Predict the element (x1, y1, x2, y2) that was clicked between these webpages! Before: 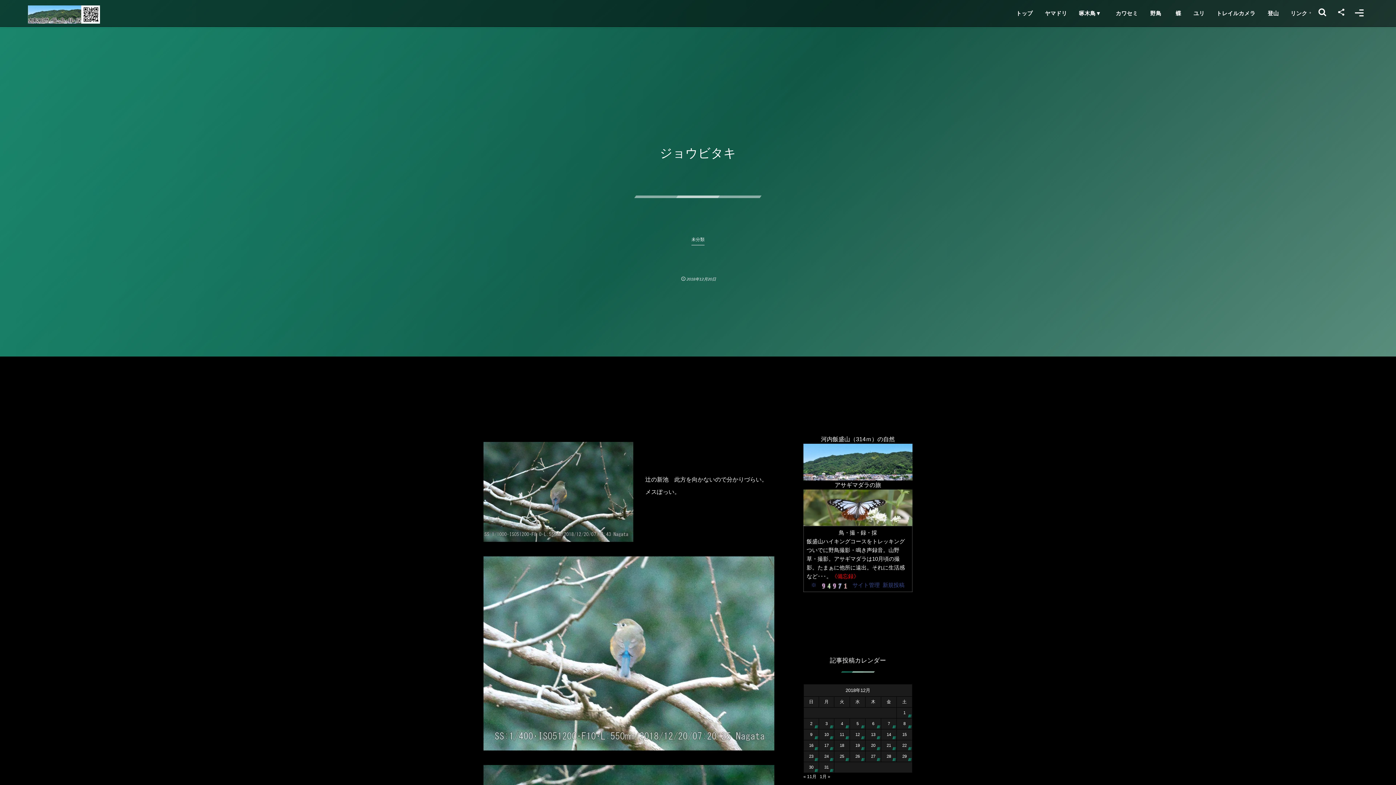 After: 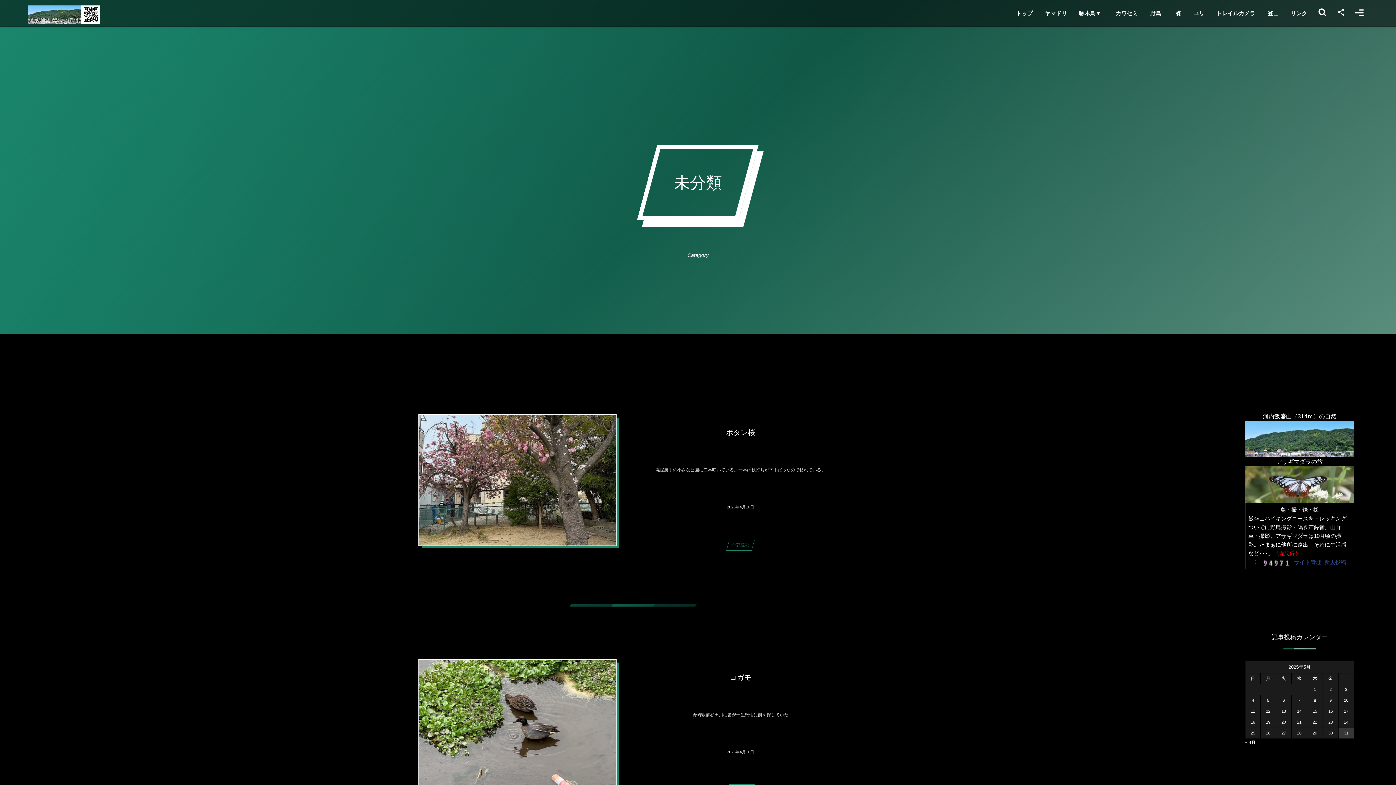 Action: label: 未分類 bbox: (691, 234, 704, 245)